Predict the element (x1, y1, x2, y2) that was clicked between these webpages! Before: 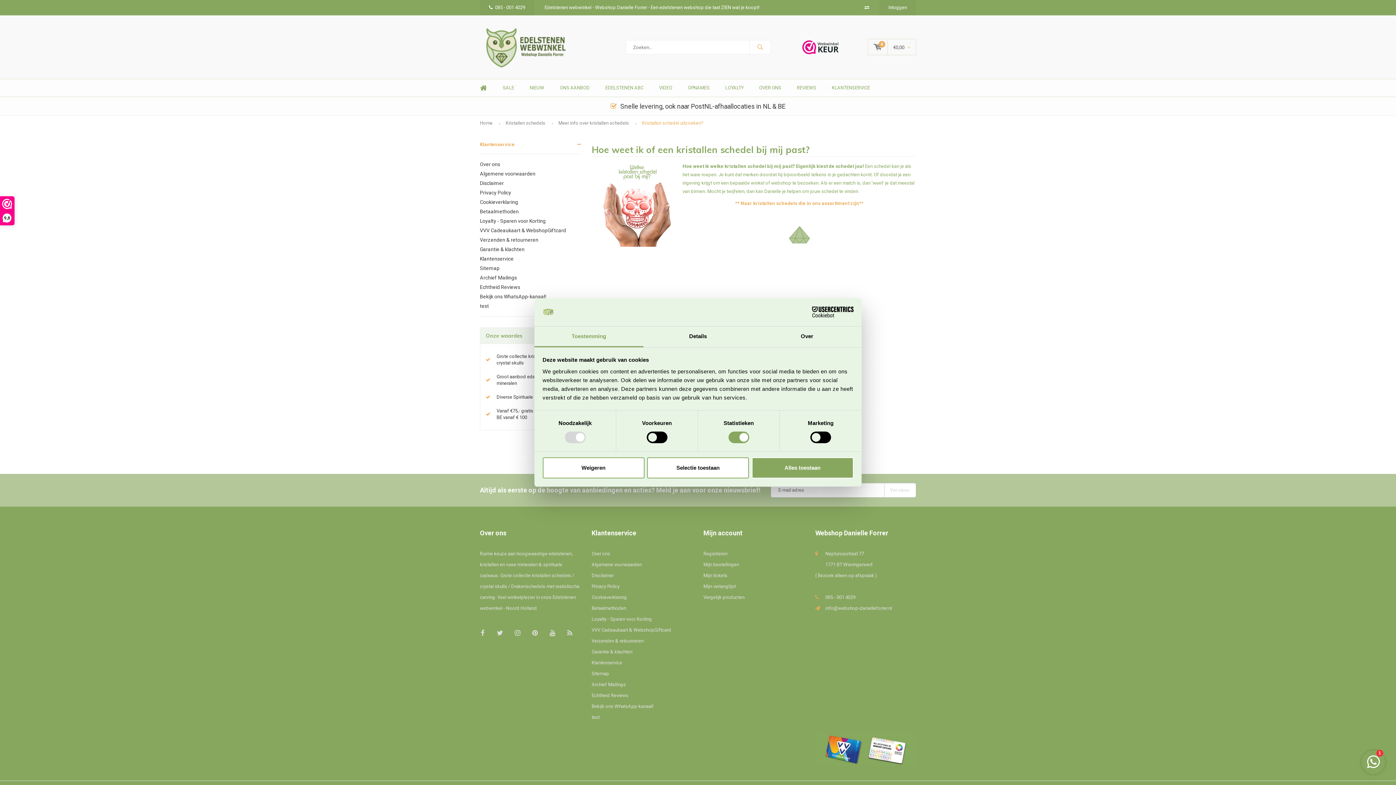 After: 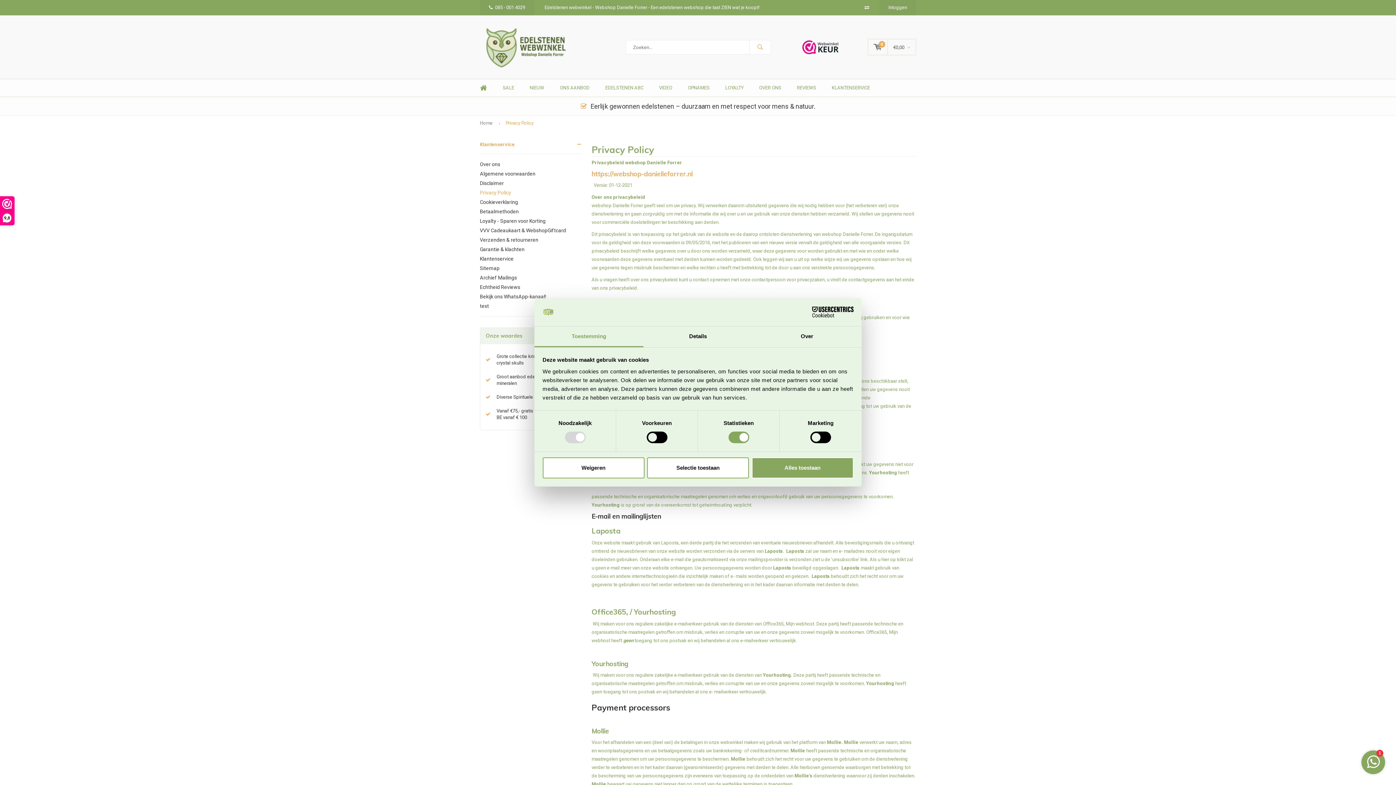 Action: label: Privacy Policy bbox: (591, 583, 619, 589)